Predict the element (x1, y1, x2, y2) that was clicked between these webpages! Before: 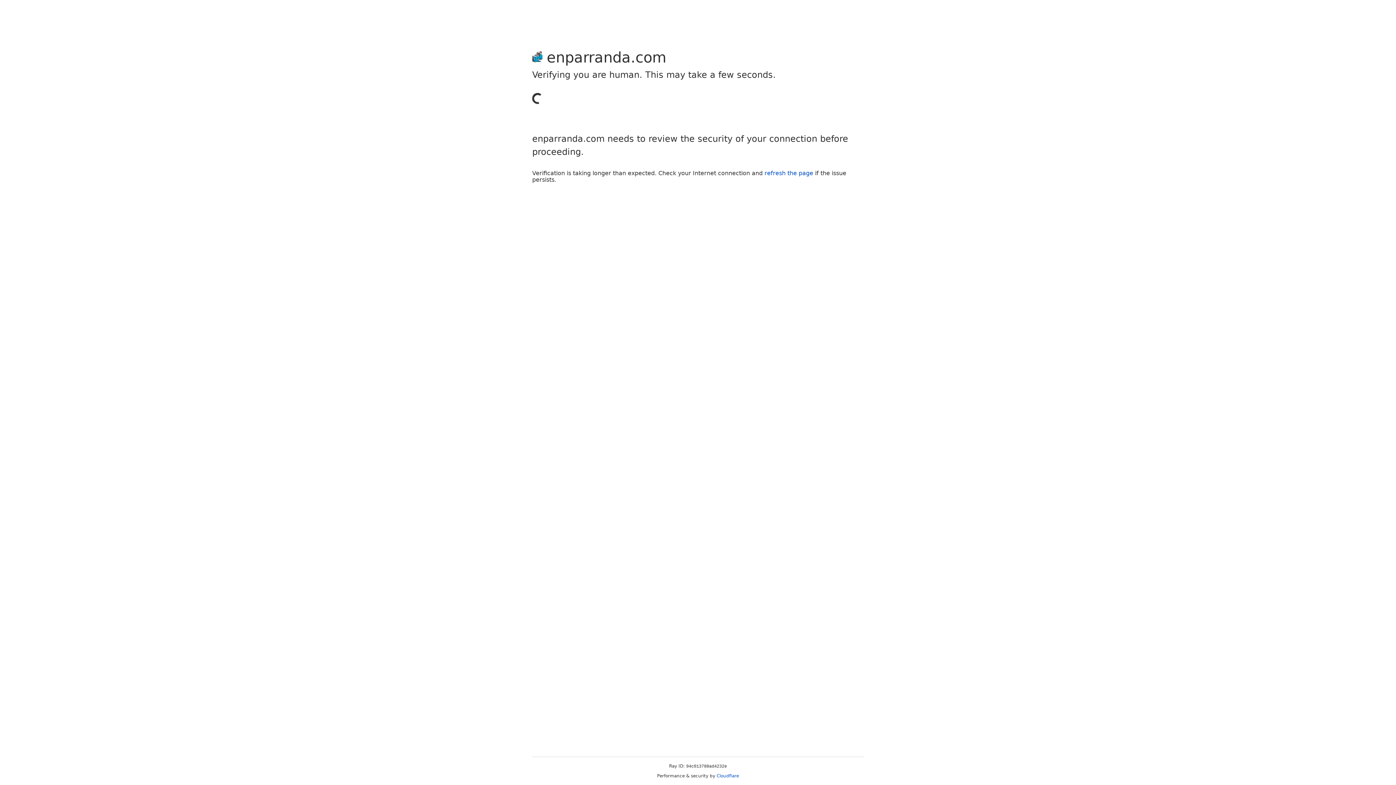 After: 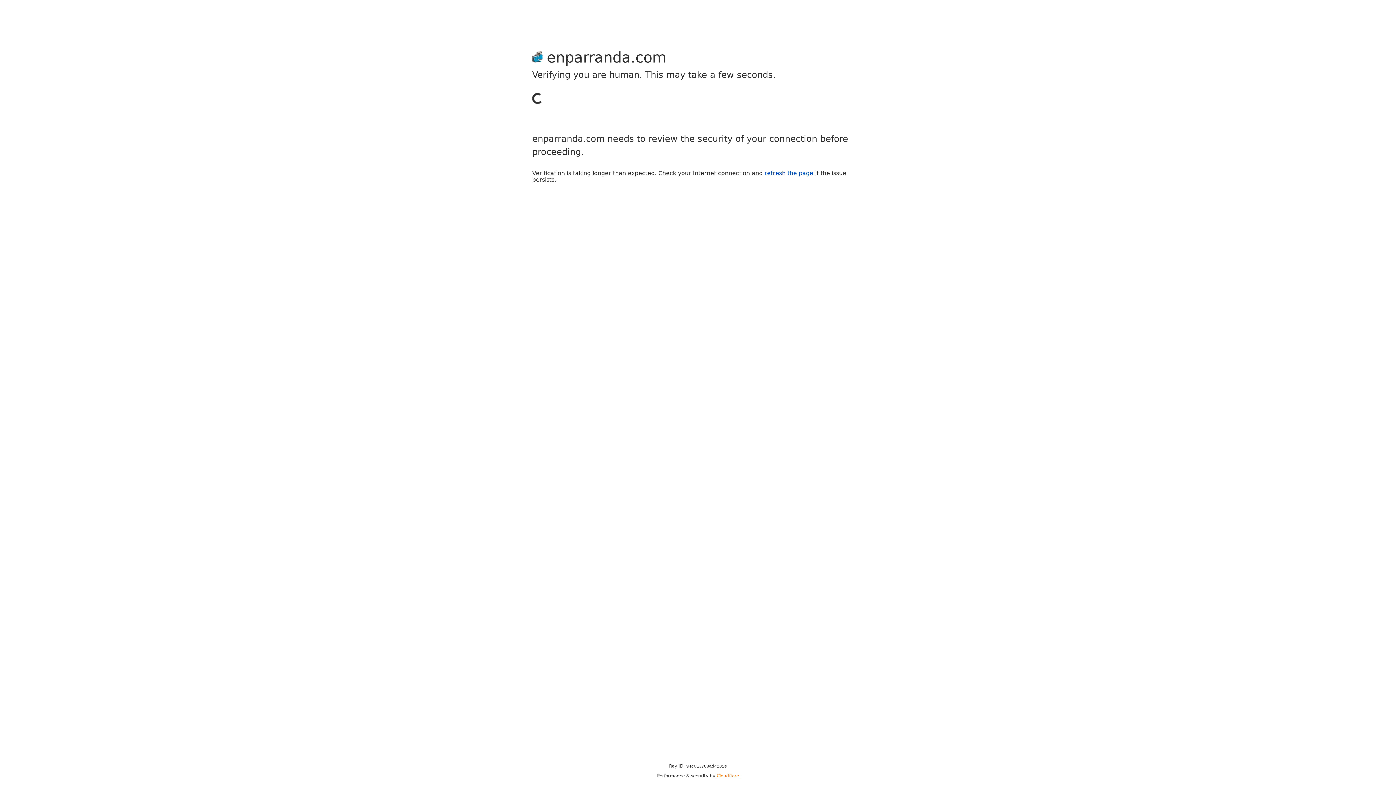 Action: bbox: (716, 773, 739, 778) label: Cloudflare